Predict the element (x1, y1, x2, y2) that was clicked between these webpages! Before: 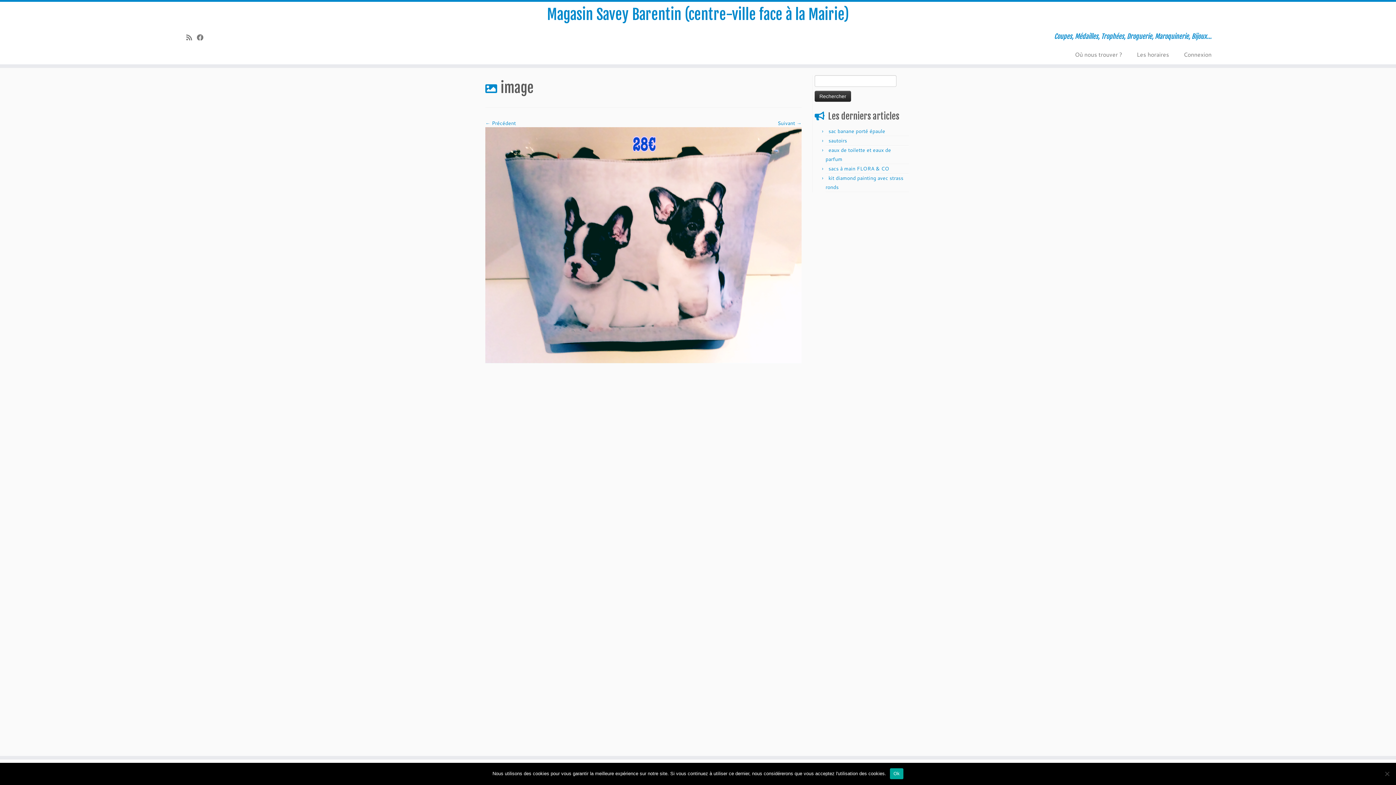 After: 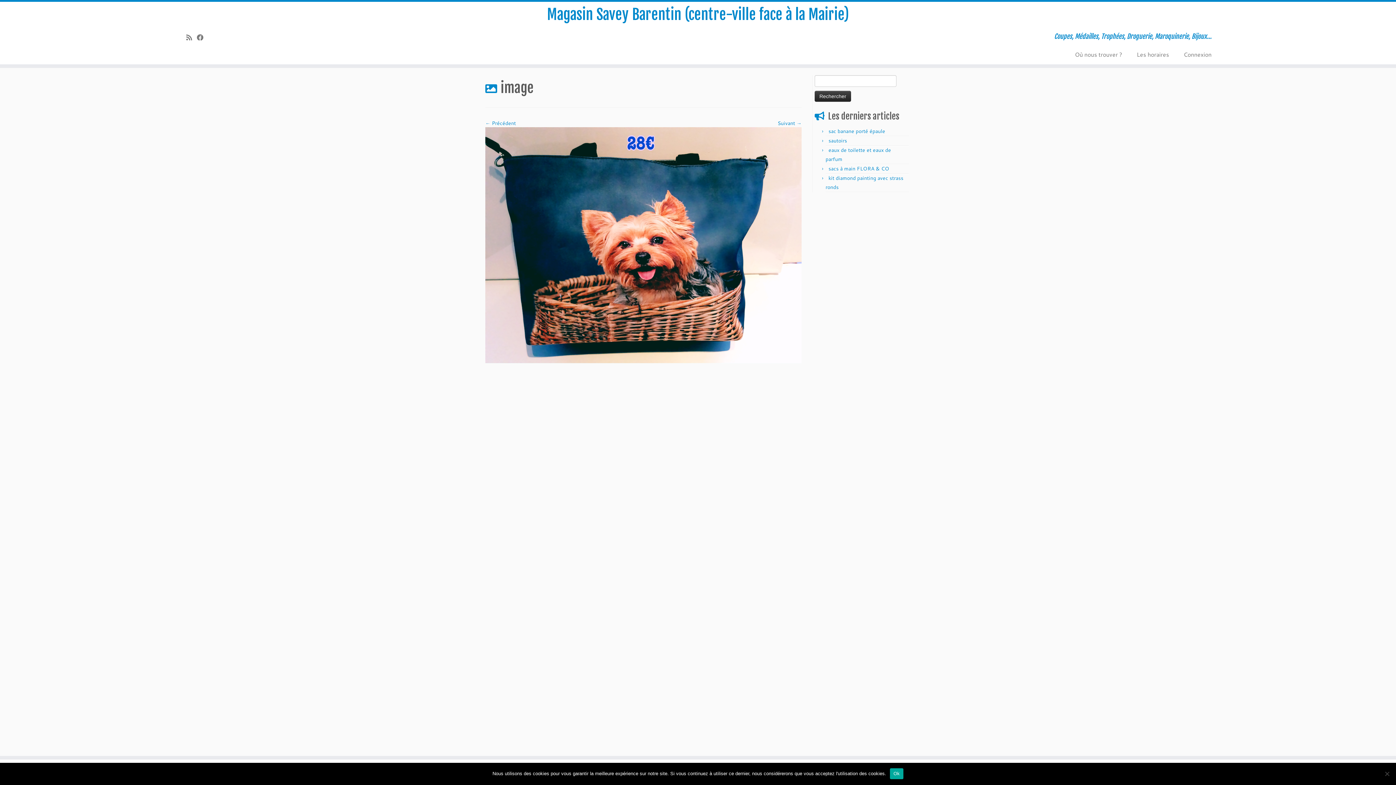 Action: bbox: (485, 119, 516, 126) label: ← Précédent